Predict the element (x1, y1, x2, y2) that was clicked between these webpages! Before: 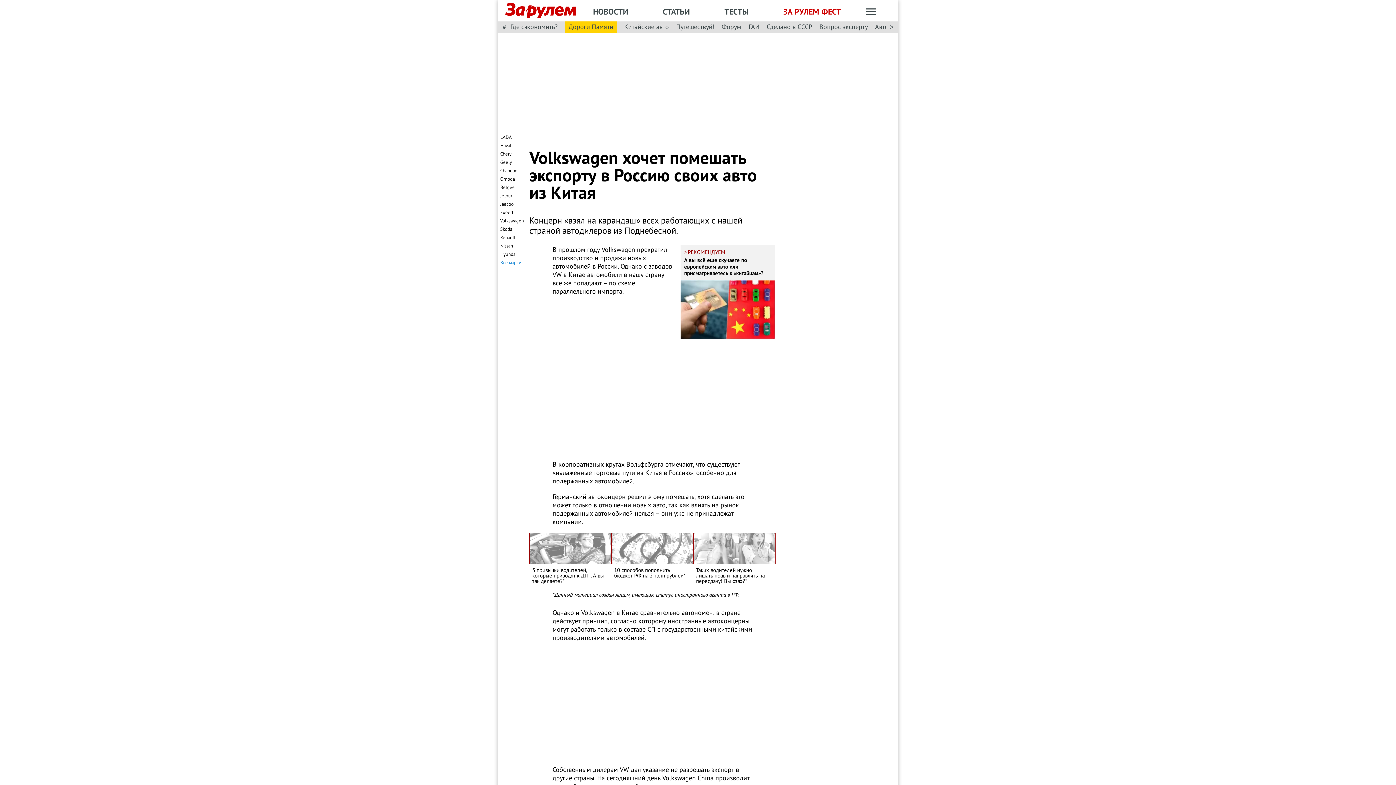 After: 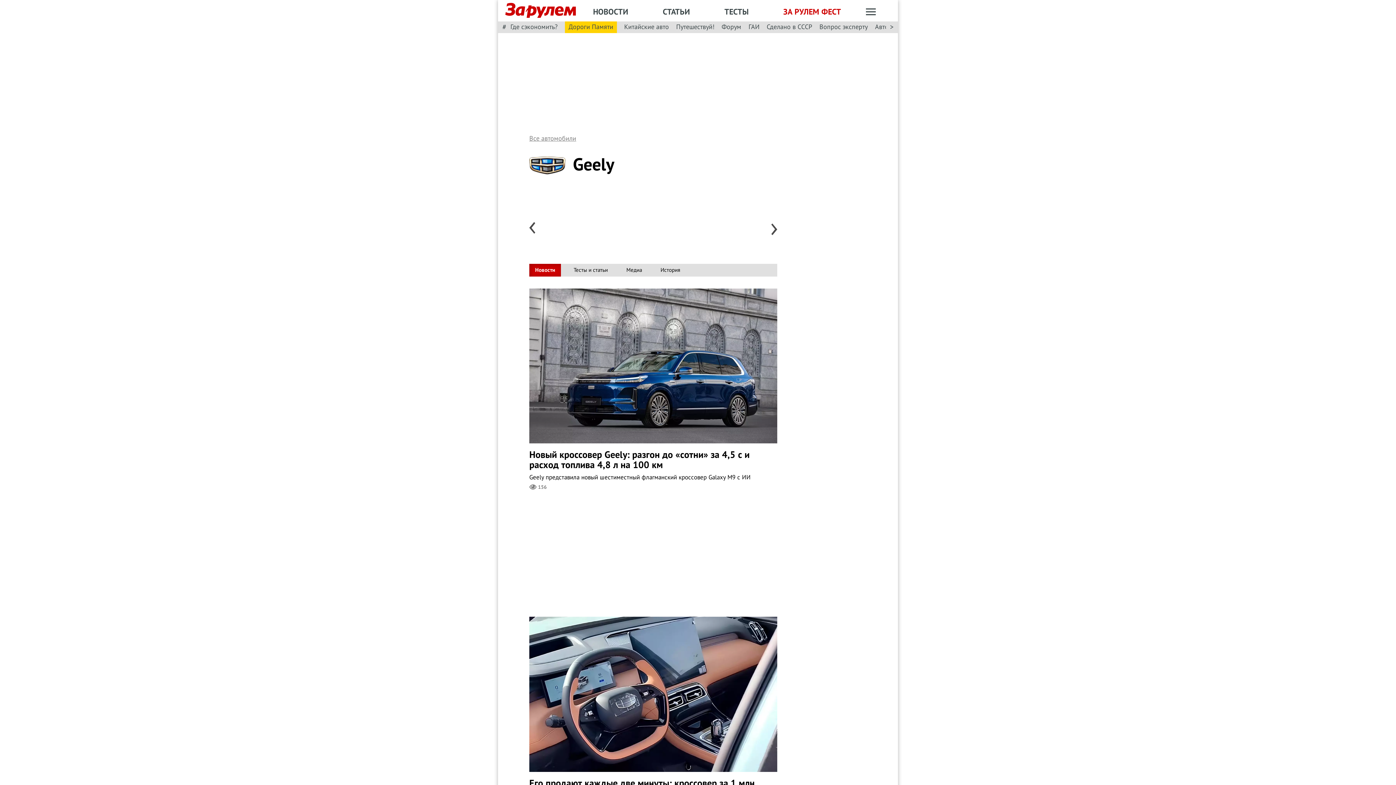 Action: label: Geely bbox: (500, 159, 512, 165)